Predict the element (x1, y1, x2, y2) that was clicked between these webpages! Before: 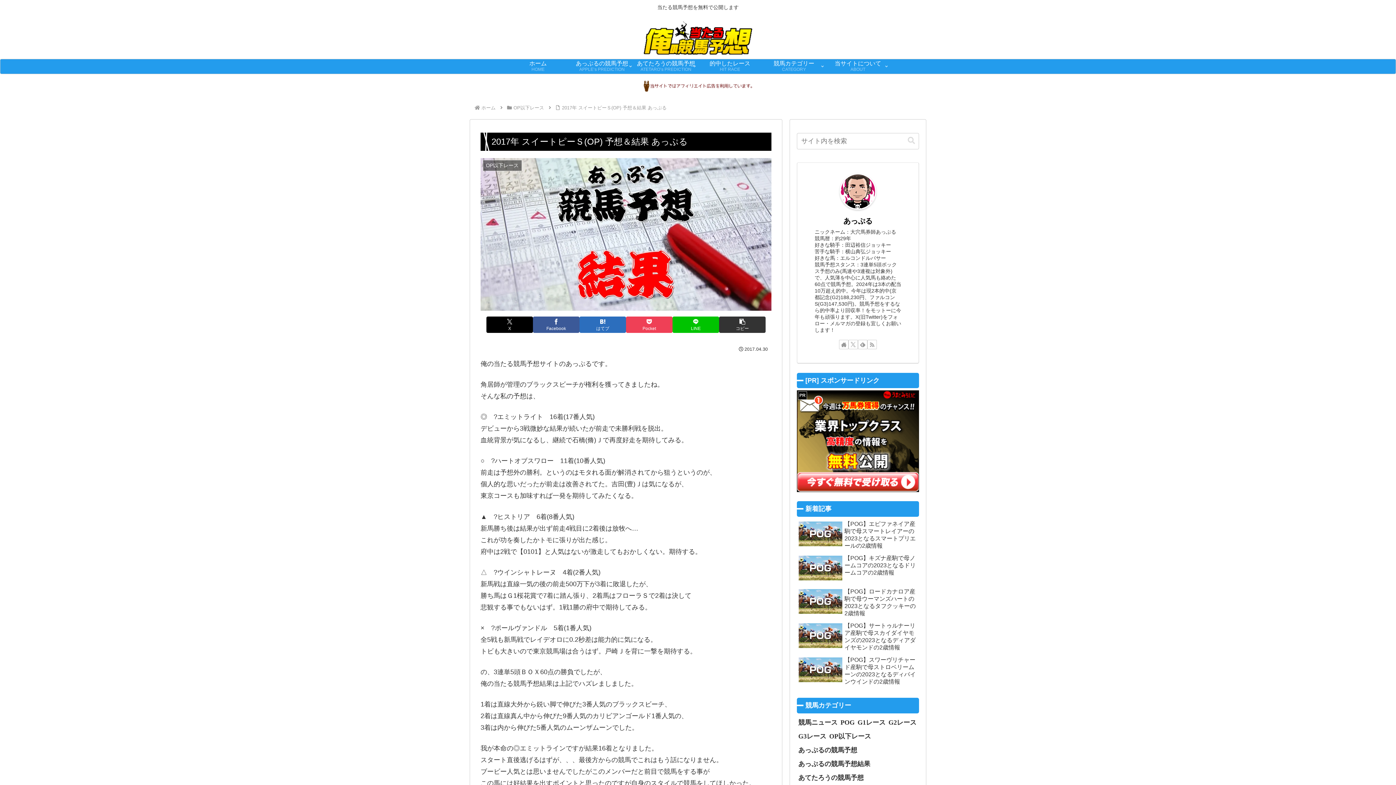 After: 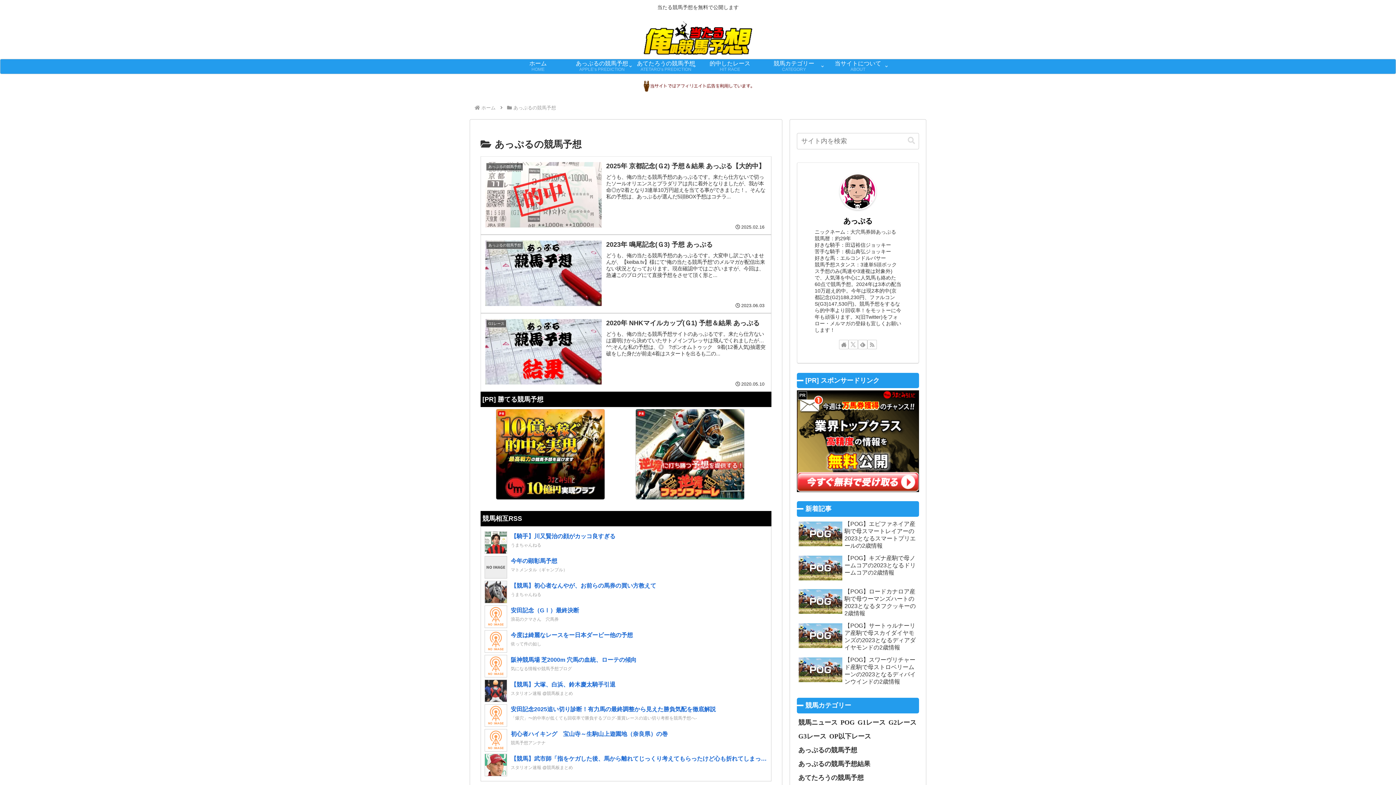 Action: bbox: (570, 59, 634, 73) label: あっぷるの競馬予想
APPLE’s PREDICTION